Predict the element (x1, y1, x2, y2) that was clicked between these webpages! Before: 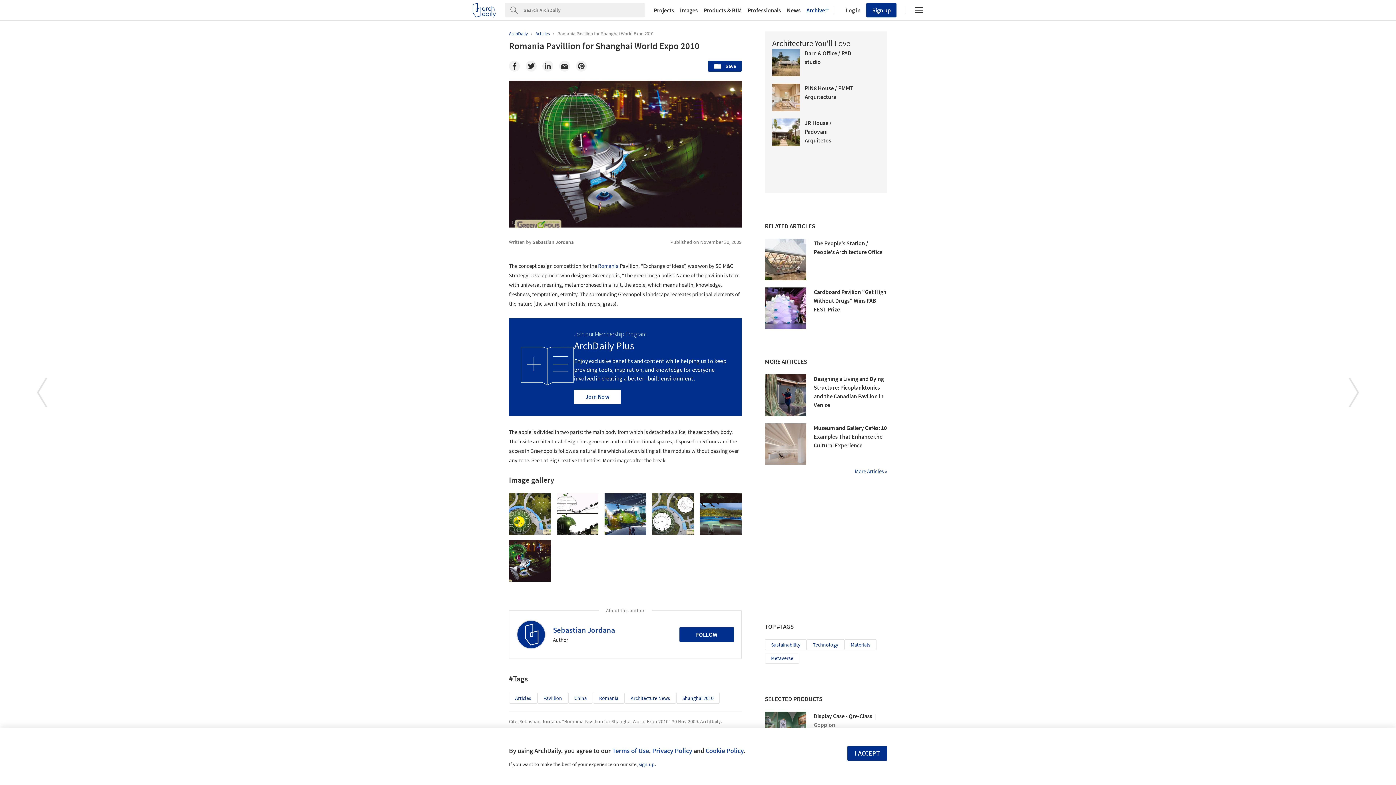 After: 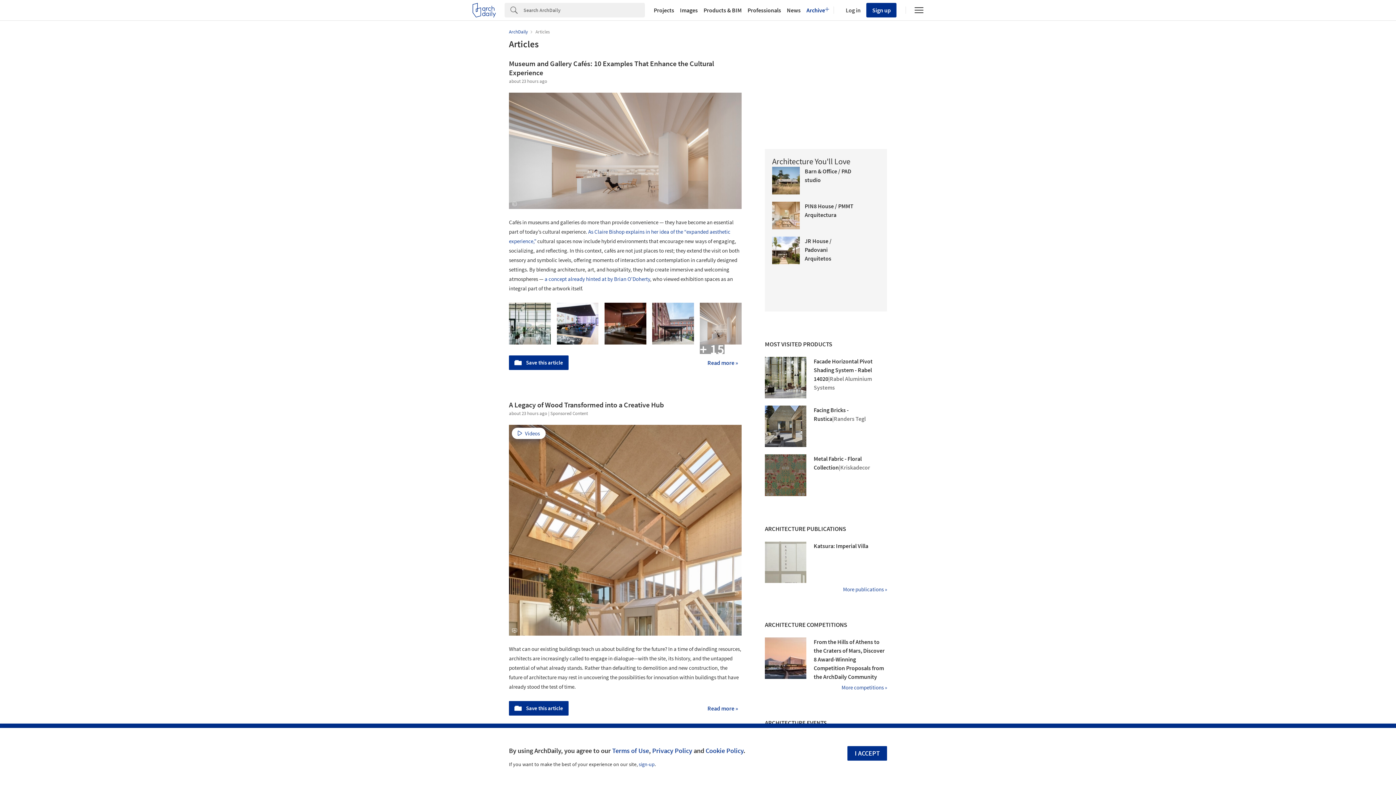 Action: label: Articles  bbox: (535, 30, 550, 36)